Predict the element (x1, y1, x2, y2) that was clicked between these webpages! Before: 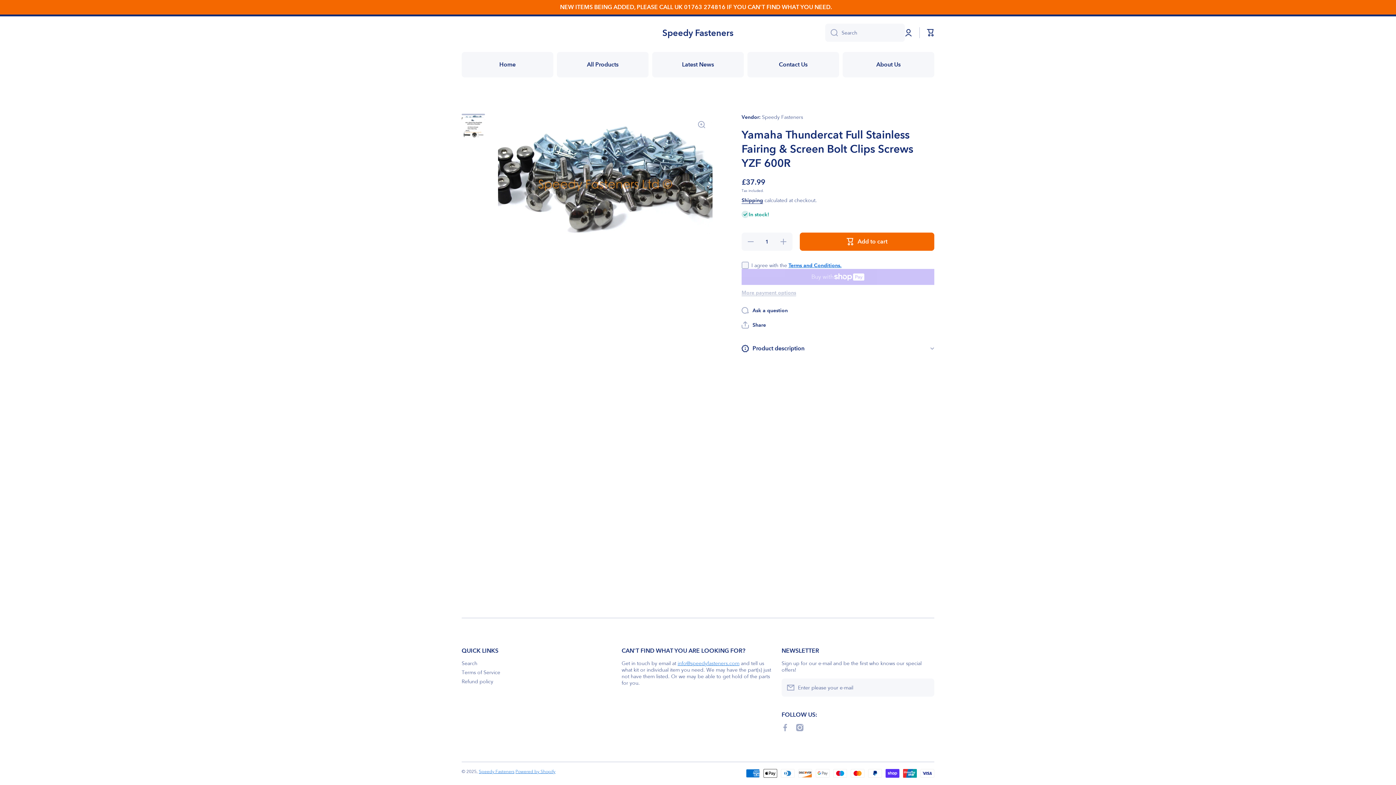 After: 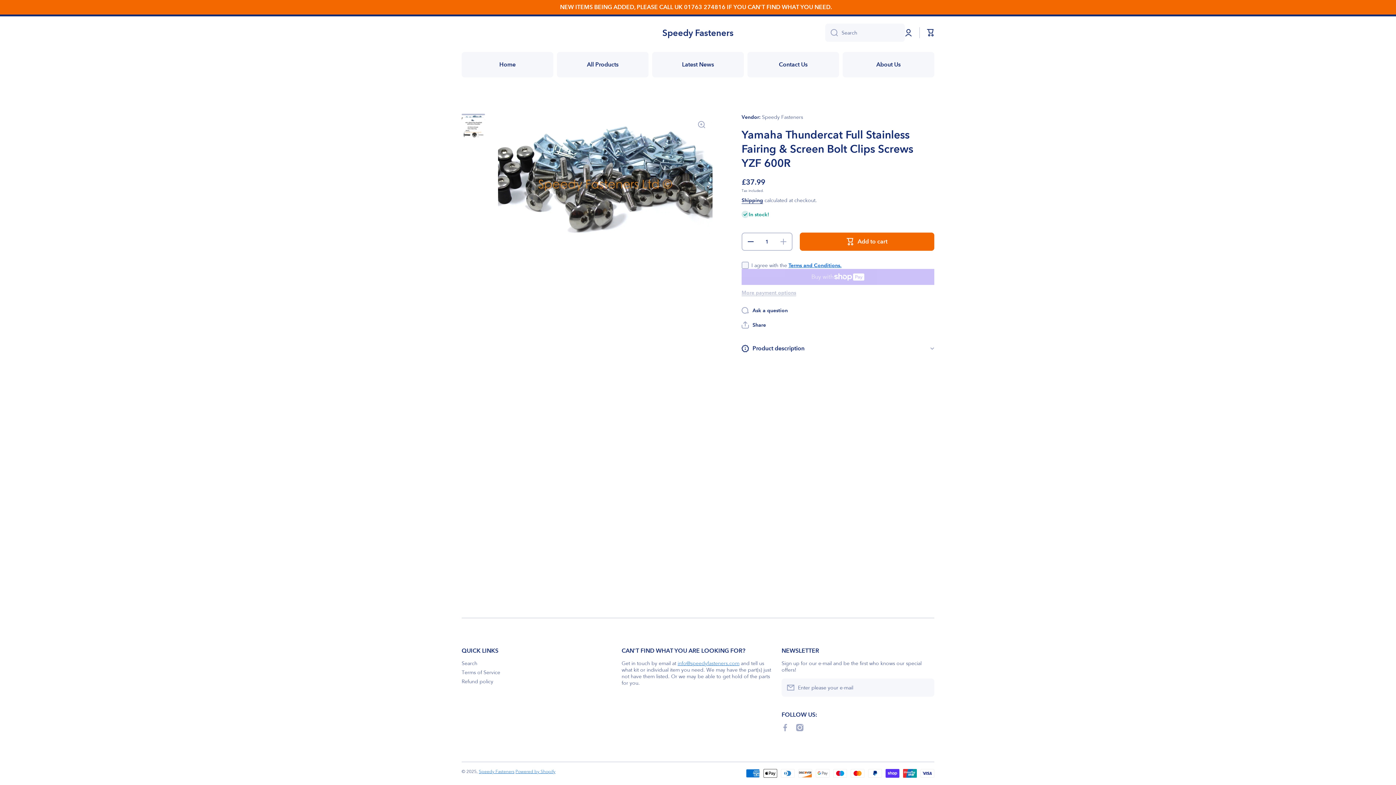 Action: bbox: (741, 232, 759, 250) label: Decrease quantity for Yamaha Thundercat Full Stainless Fairing &amp; Screen Bolt Clips Screws YZF 600R